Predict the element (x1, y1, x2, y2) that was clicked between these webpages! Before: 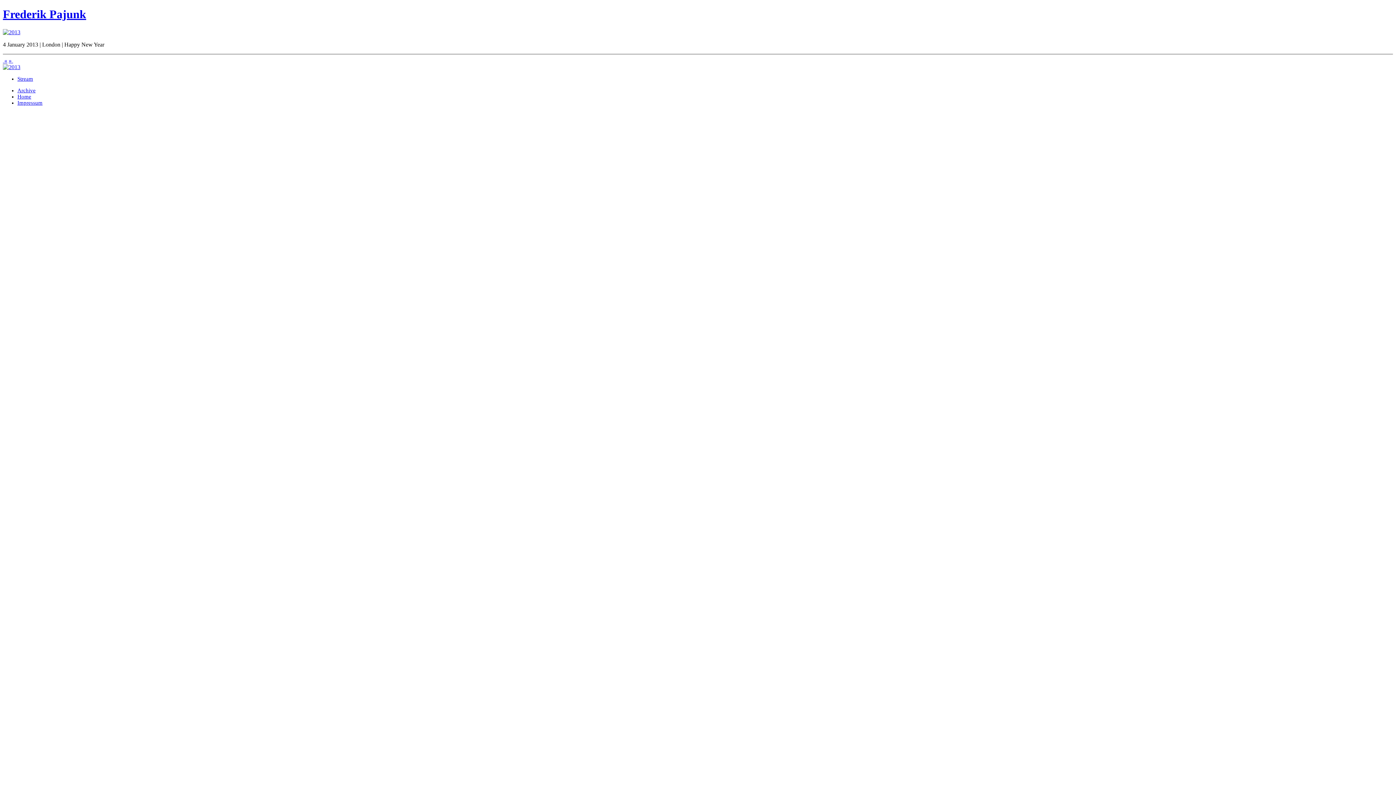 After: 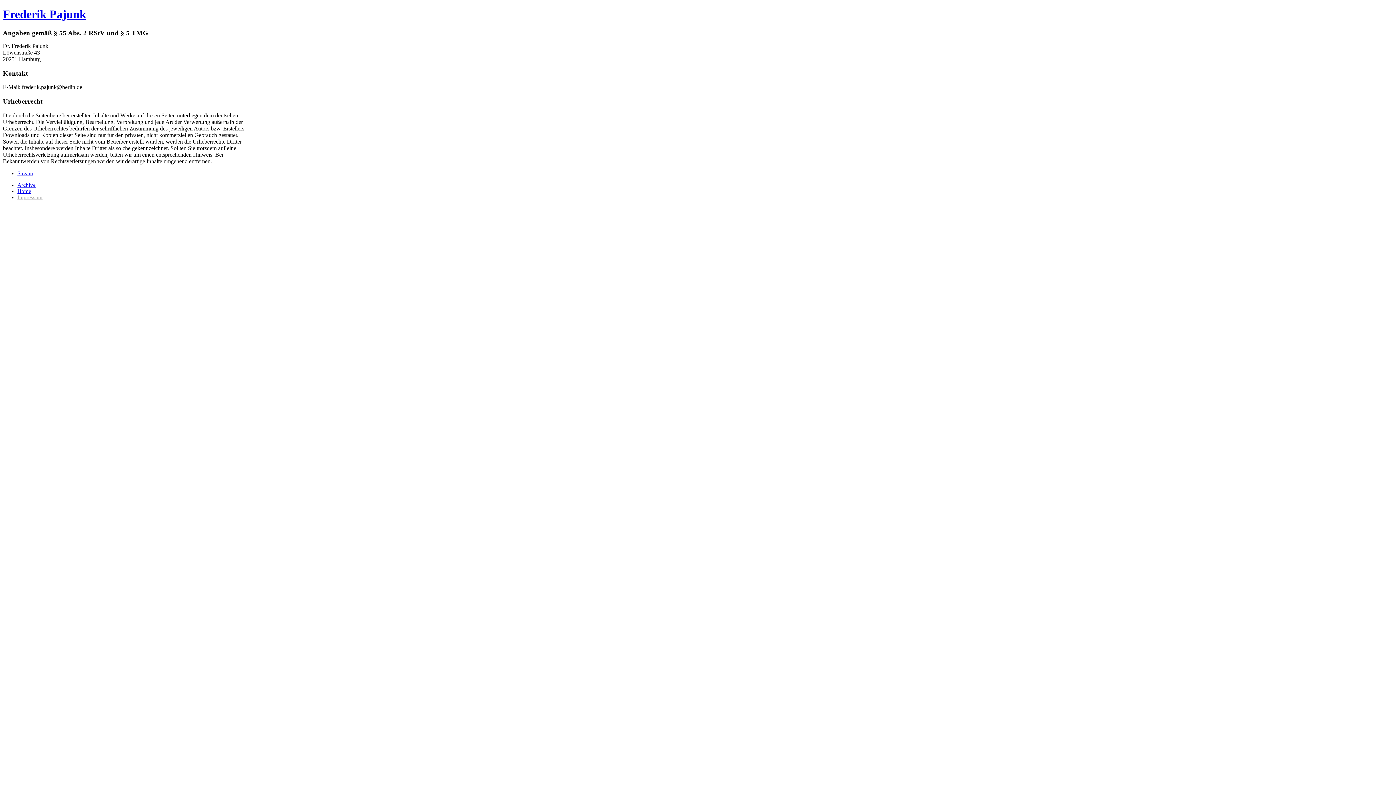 Action: label: Impressum bbox: (17, 99, 42, 105)